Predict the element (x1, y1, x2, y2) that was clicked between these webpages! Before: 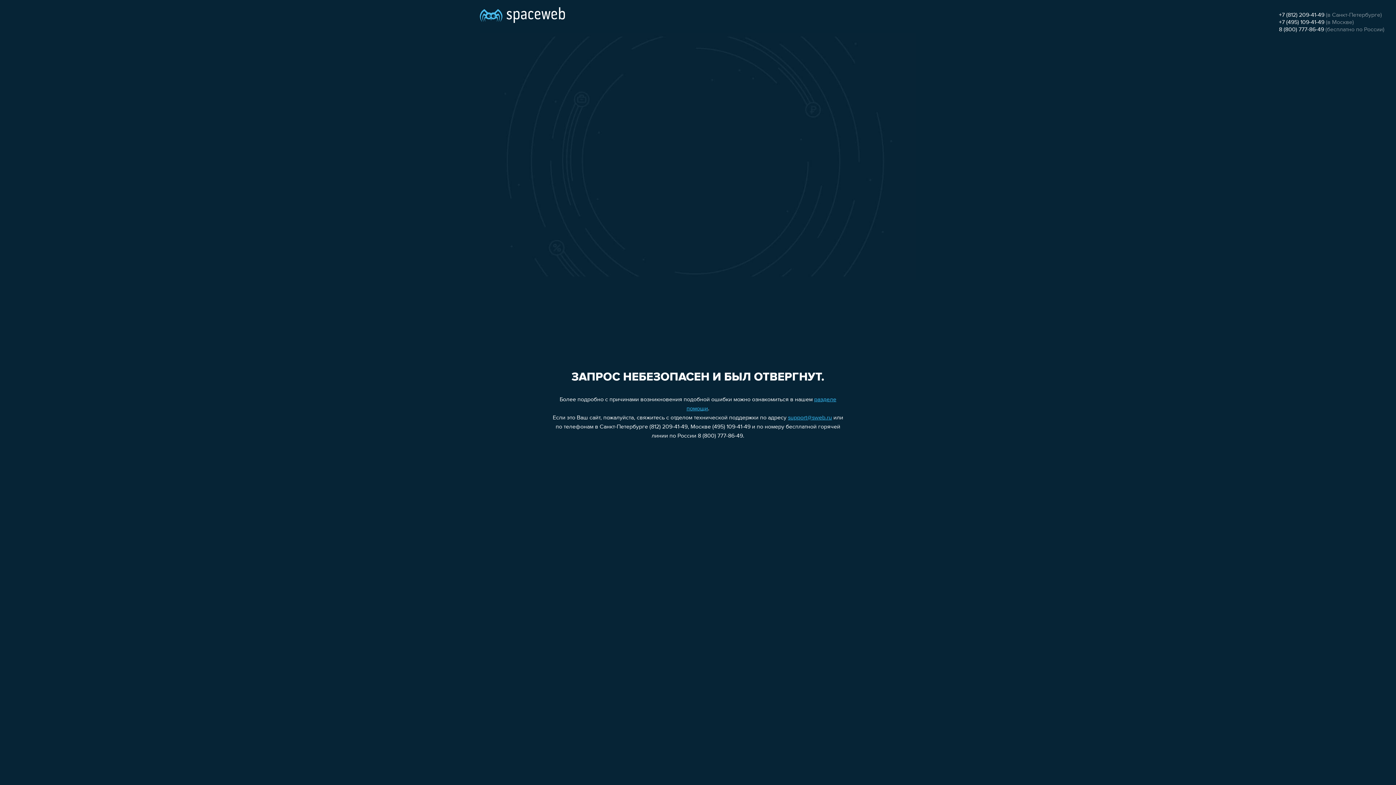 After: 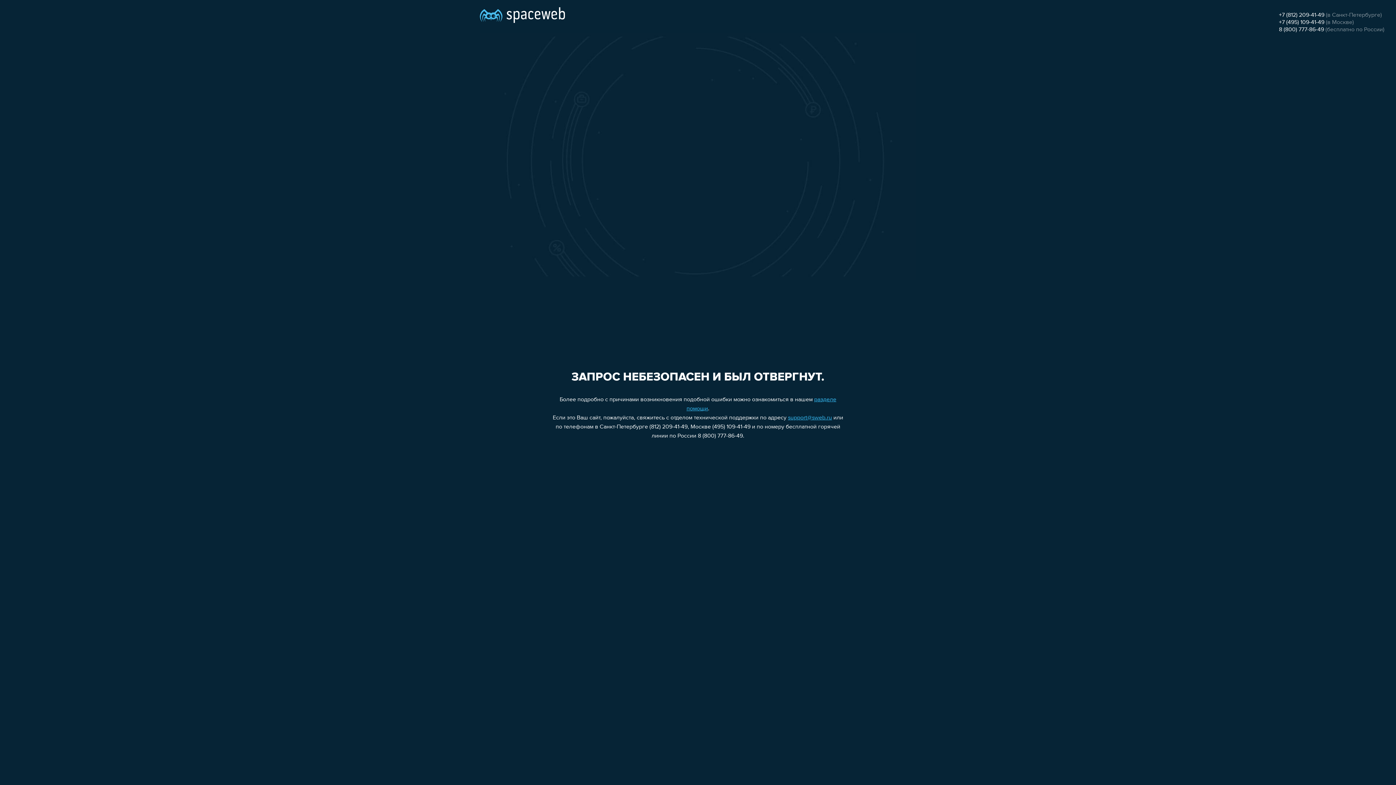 Action: bbox: (1279, 26, 1324, 32) label: 8 (800) 777-86-49